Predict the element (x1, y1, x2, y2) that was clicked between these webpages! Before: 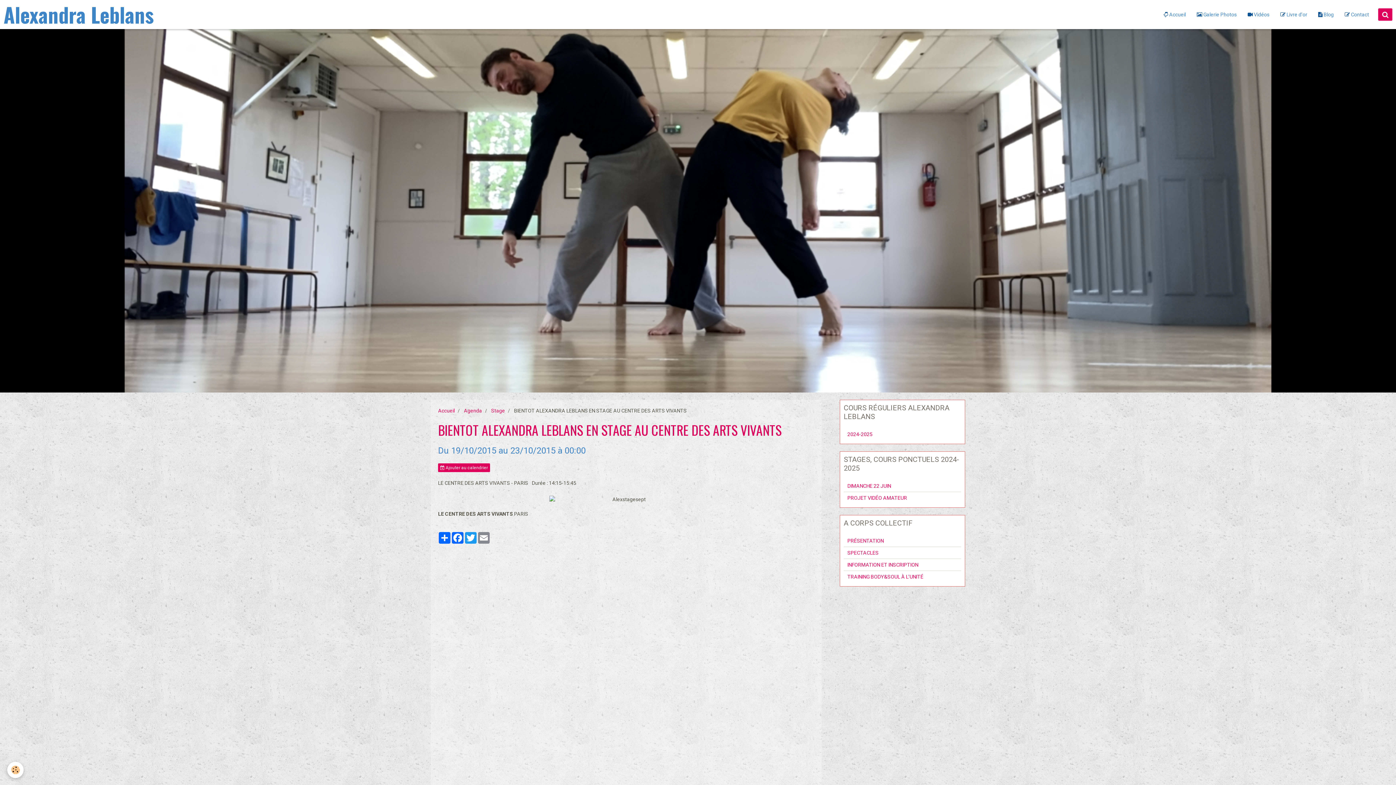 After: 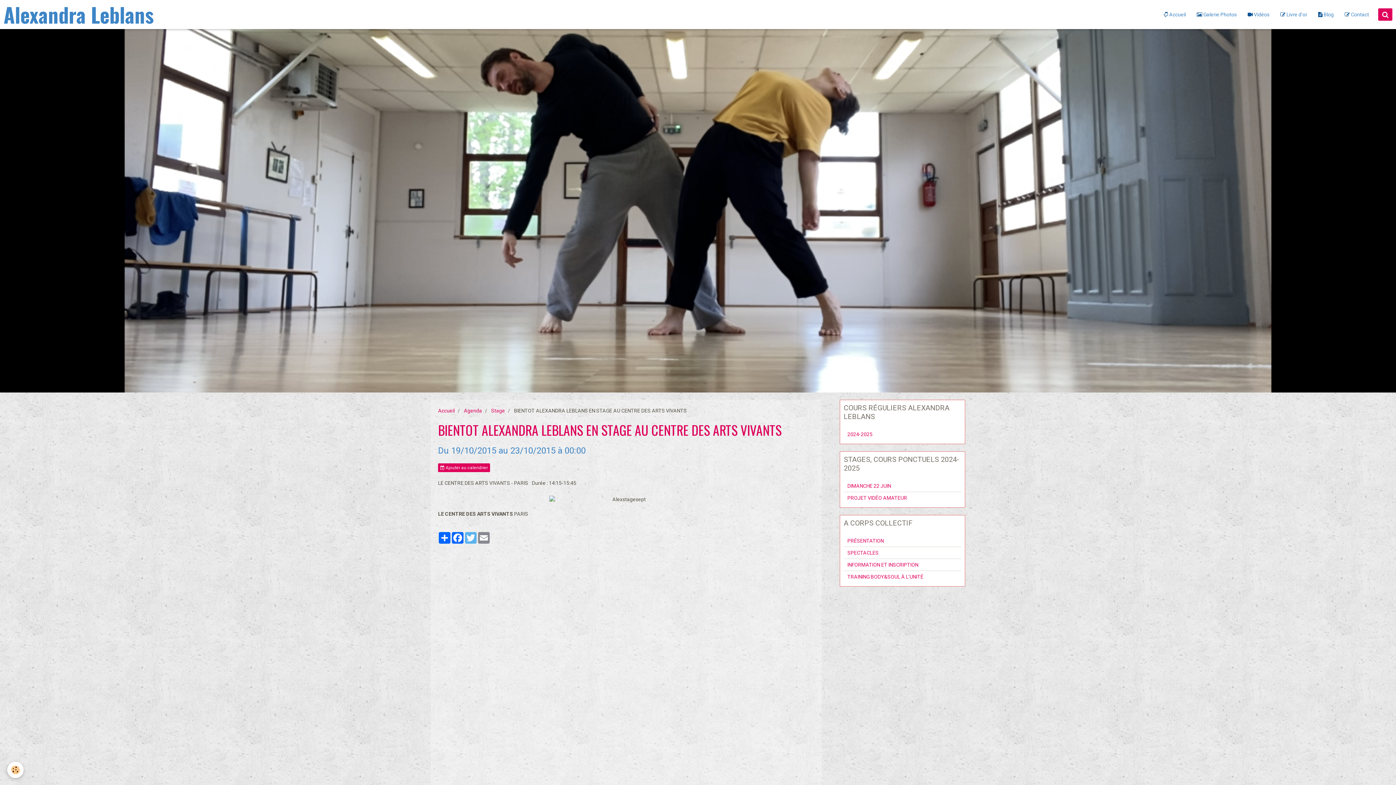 Action: label: Twitter bbox: (464, 532, 477, 544)